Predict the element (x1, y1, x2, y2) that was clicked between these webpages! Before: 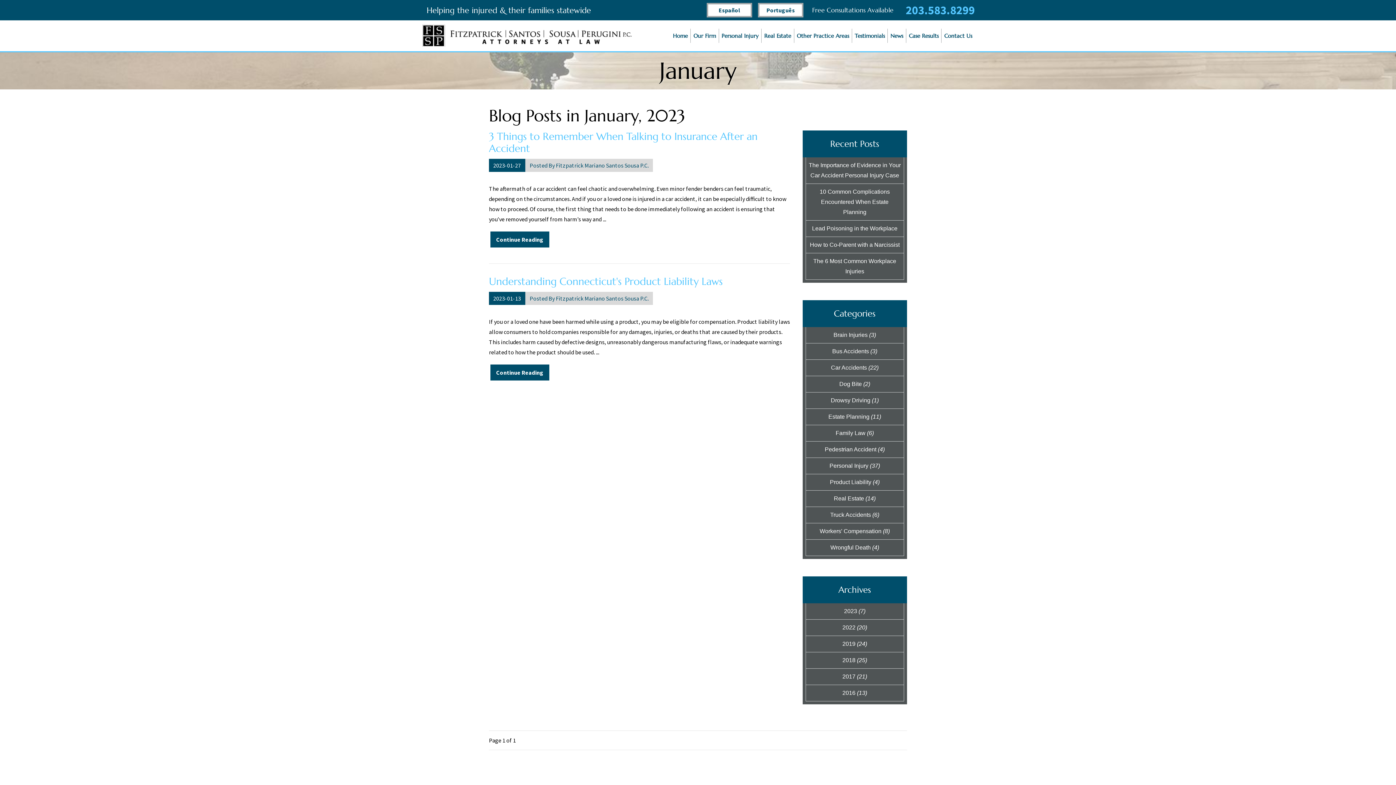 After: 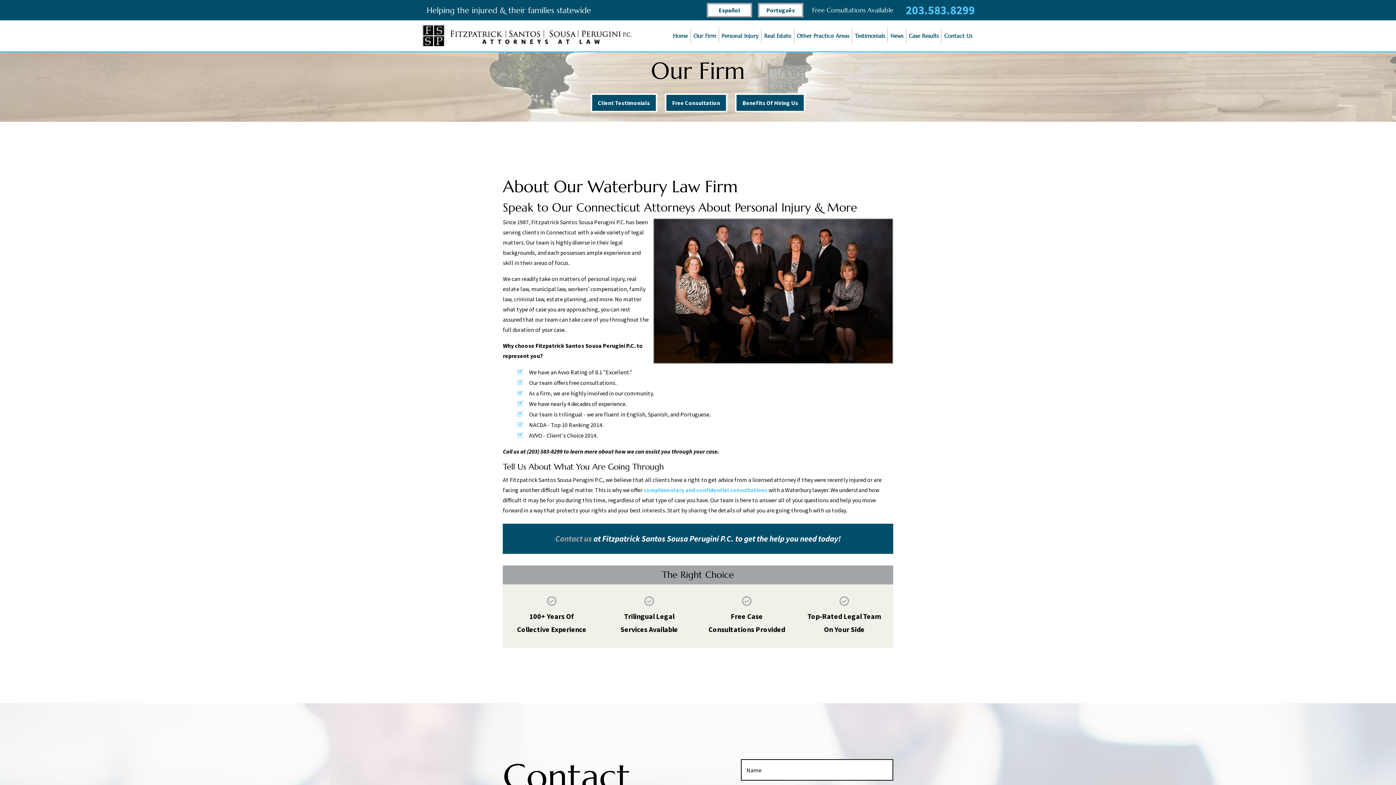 Action: bbox: (690, 28, 719, 42) label: Our Firm